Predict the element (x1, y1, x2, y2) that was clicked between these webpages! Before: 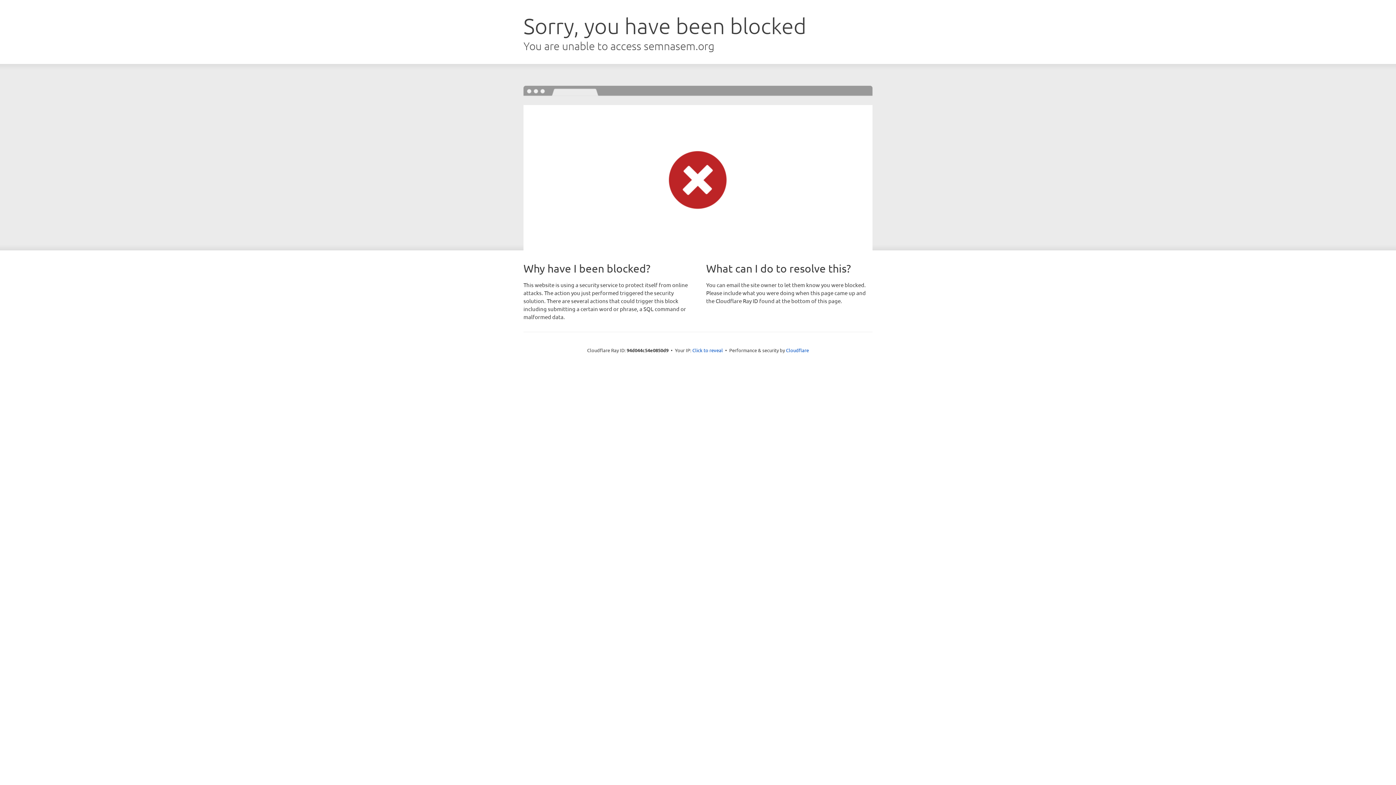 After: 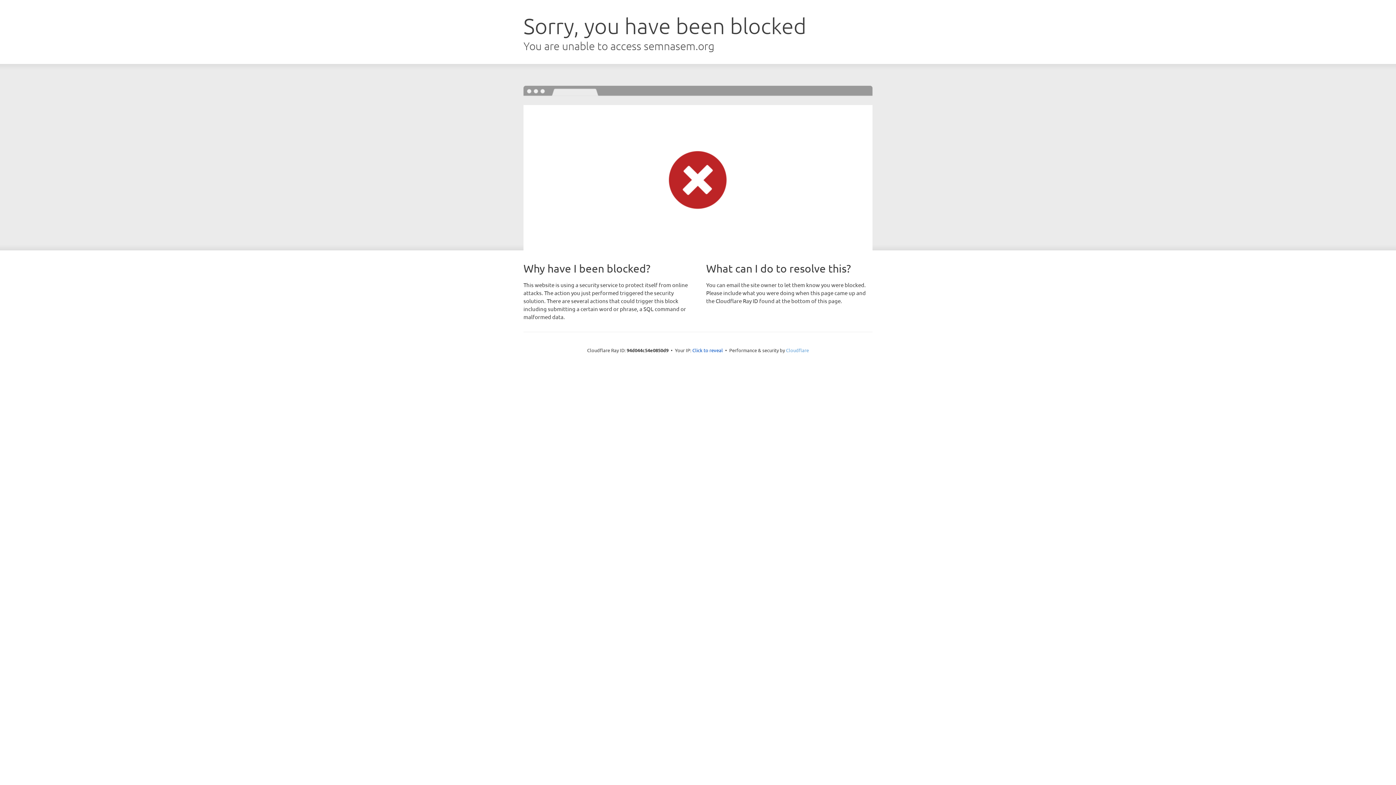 Action: bbox: (786, 347, 809, 353) label: Cloudflare